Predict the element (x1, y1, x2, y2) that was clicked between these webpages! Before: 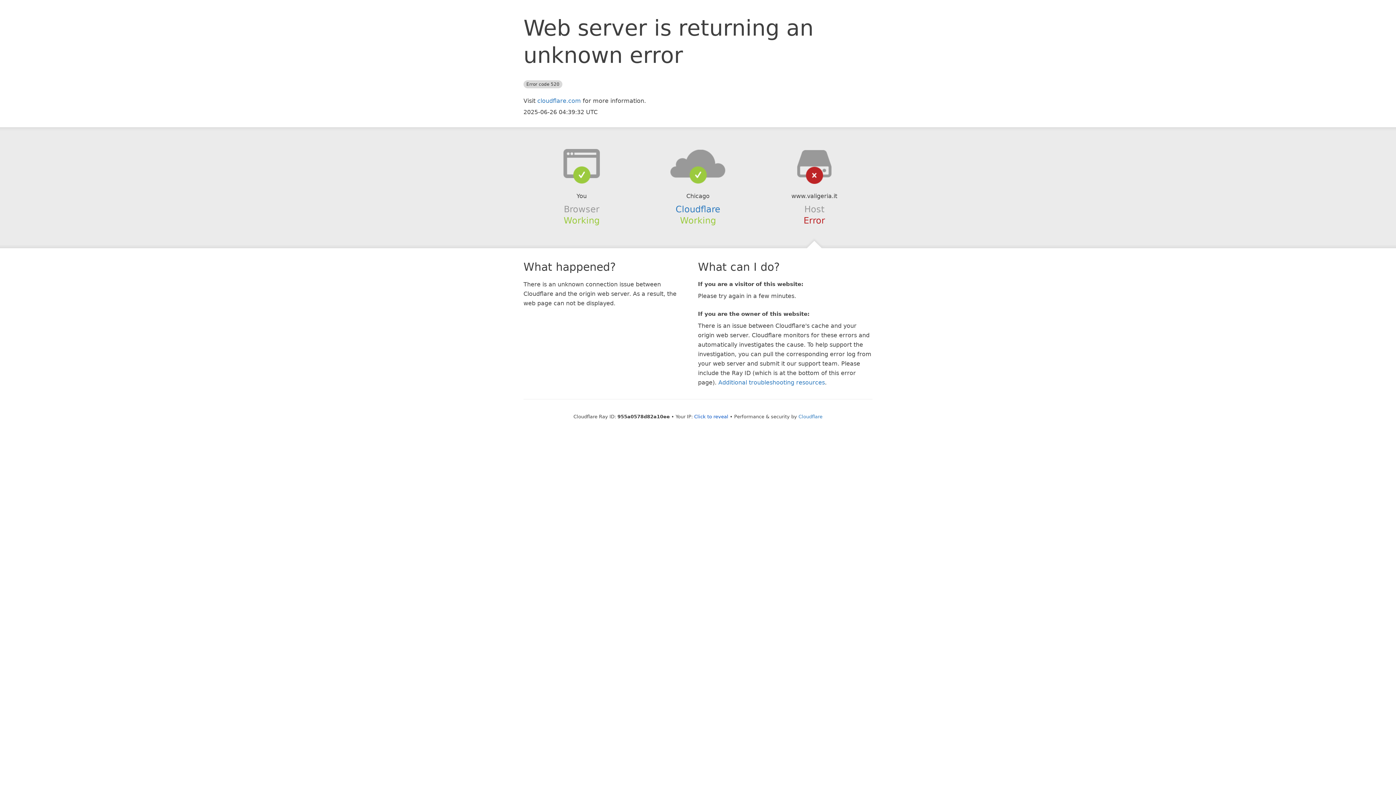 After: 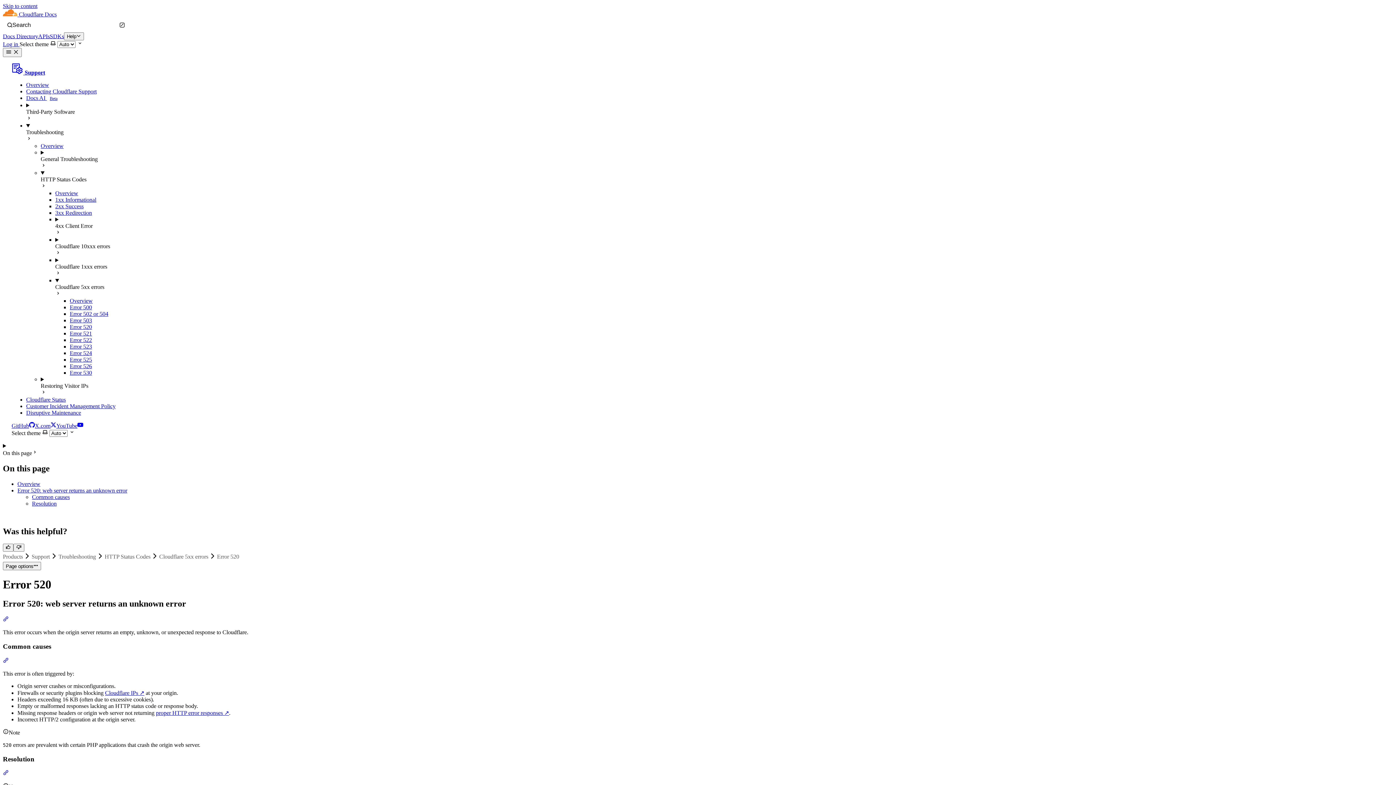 Action: bbox: (718, 379, 825, 386) label: Additional troubleshooting resources